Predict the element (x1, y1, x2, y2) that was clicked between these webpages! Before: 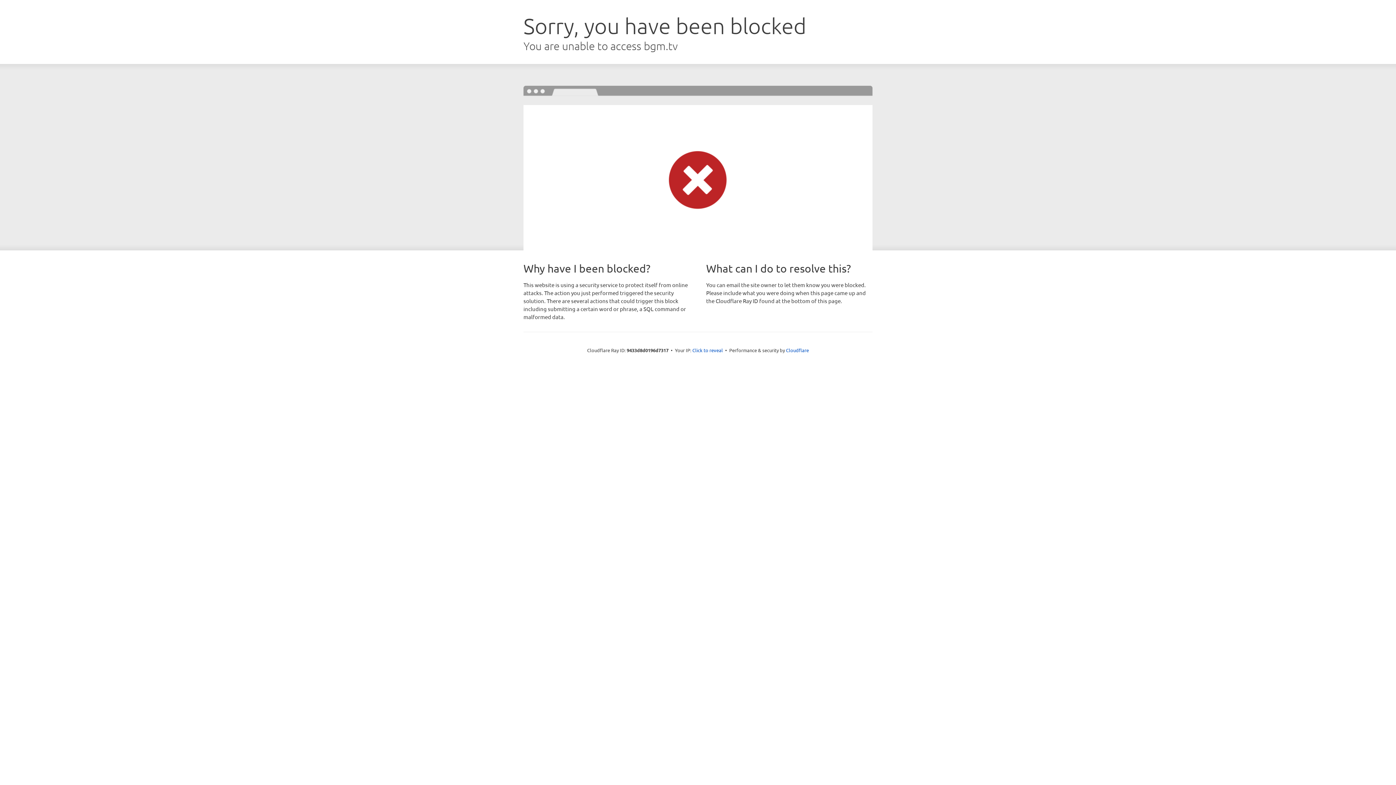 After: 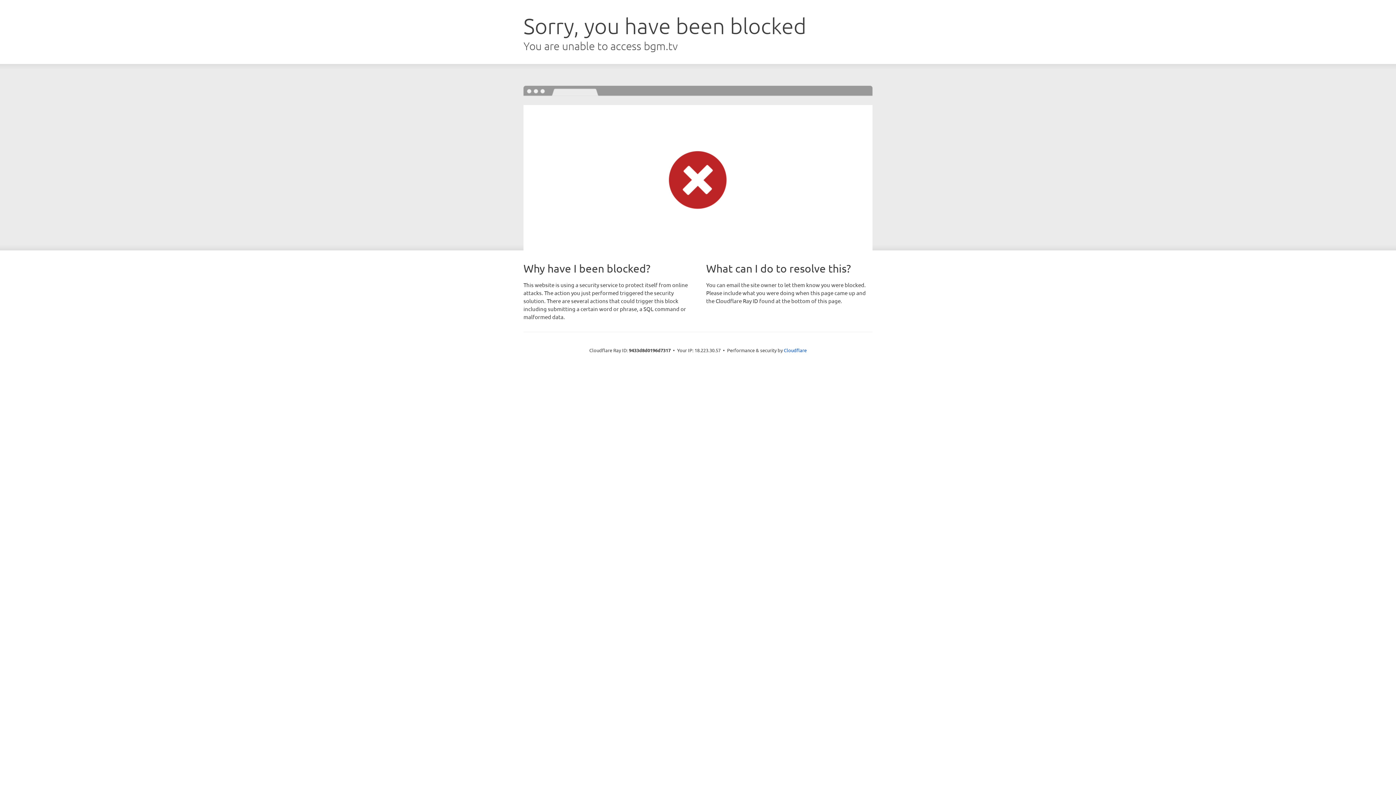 Action: label: Click to reveal bbox: (692, 346, 723, 353)